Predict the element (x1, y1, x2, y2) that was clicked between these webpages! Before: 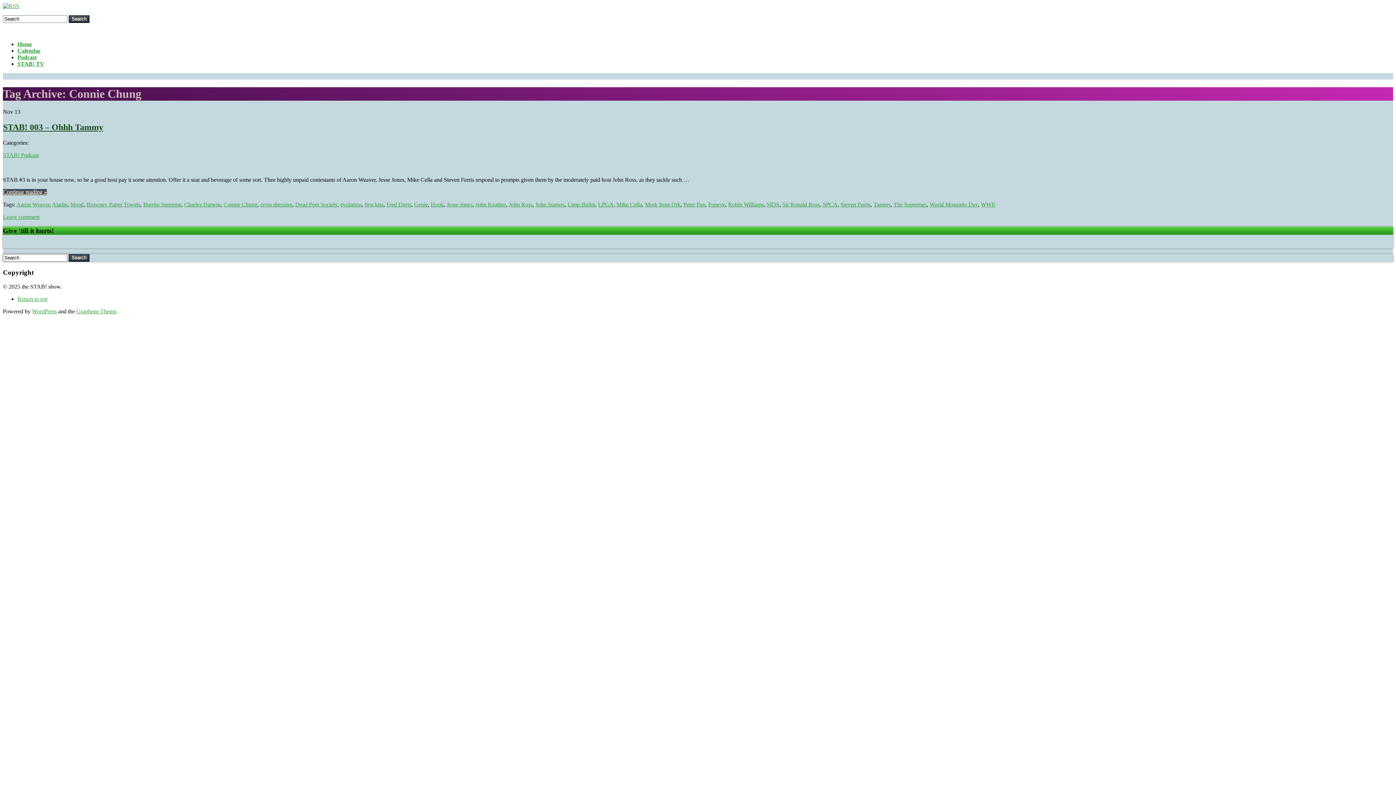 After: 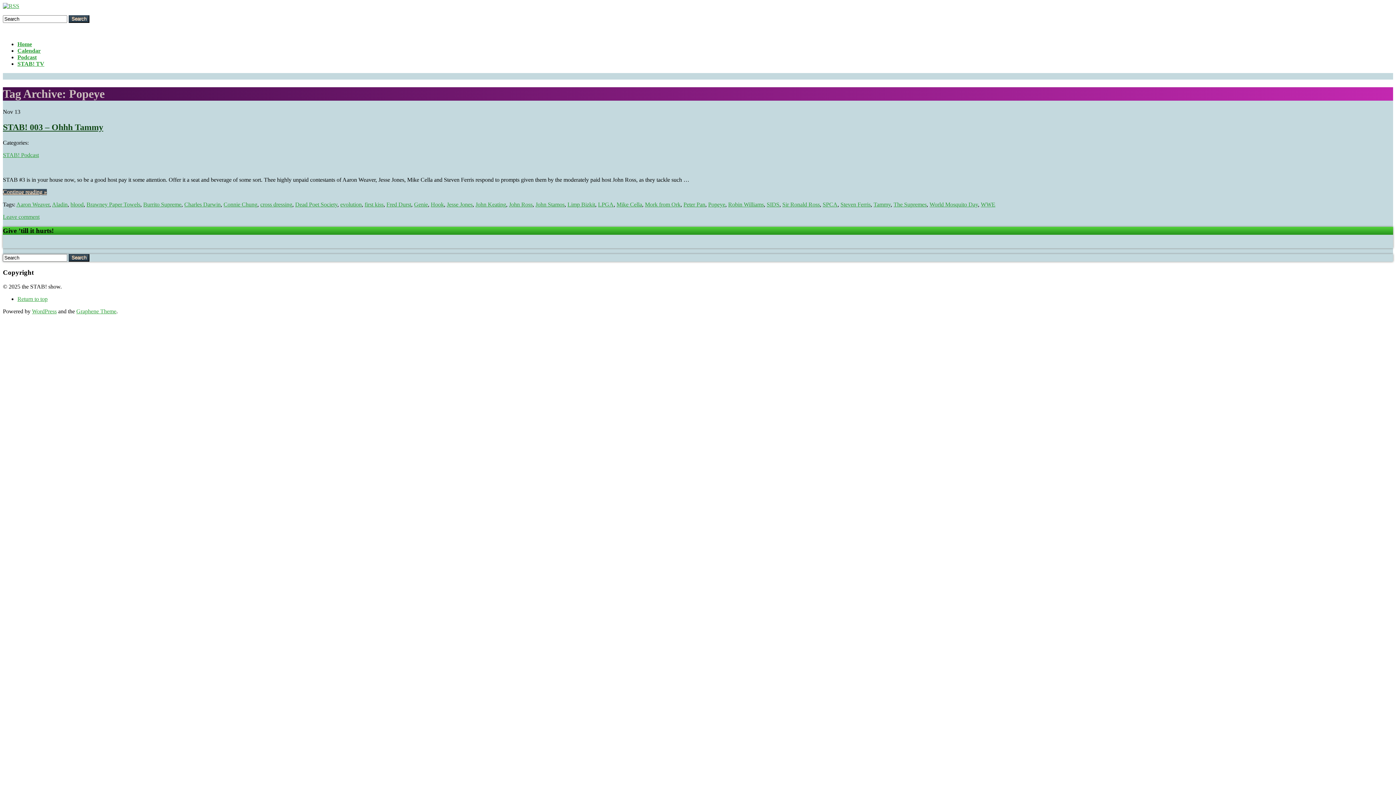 Action: label: Popeye bbox: (708, 201, 725, 207)